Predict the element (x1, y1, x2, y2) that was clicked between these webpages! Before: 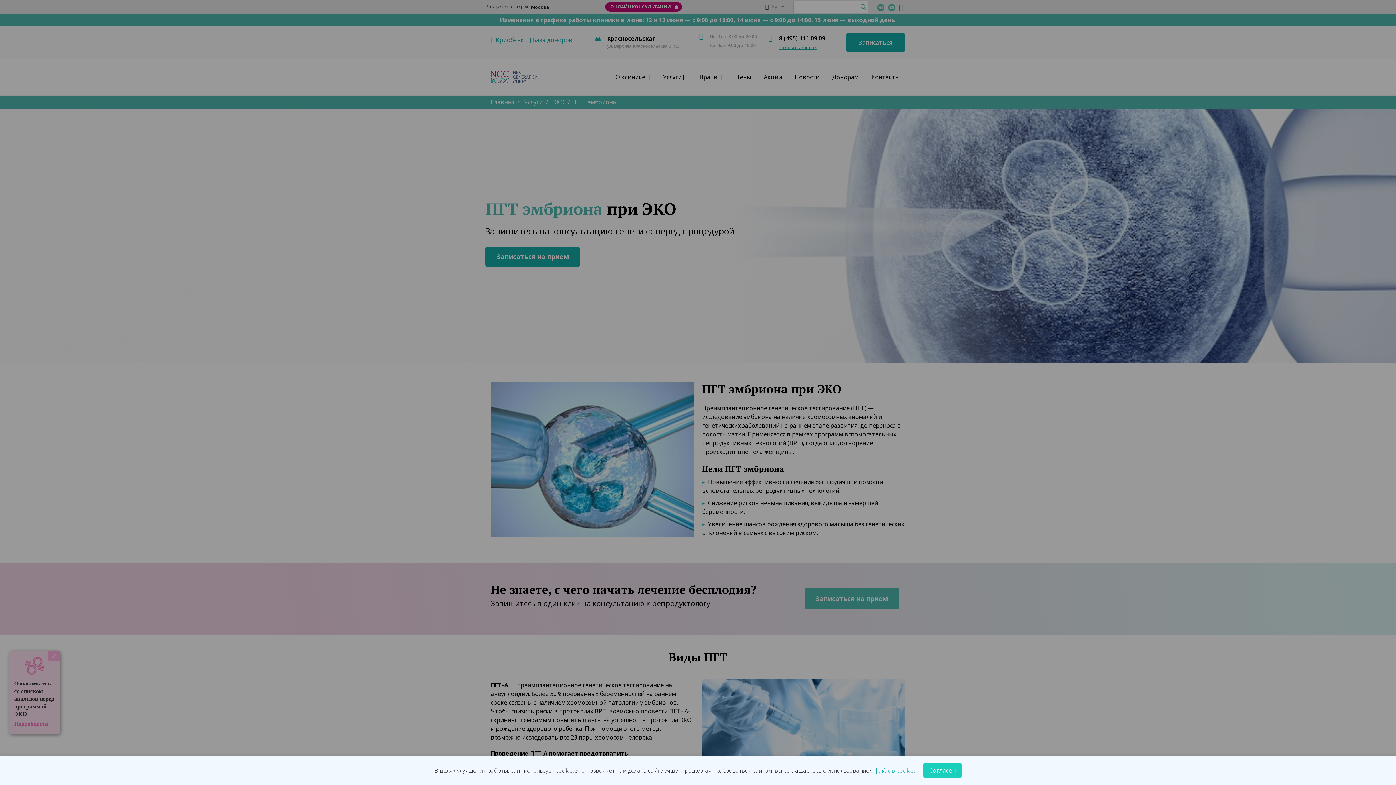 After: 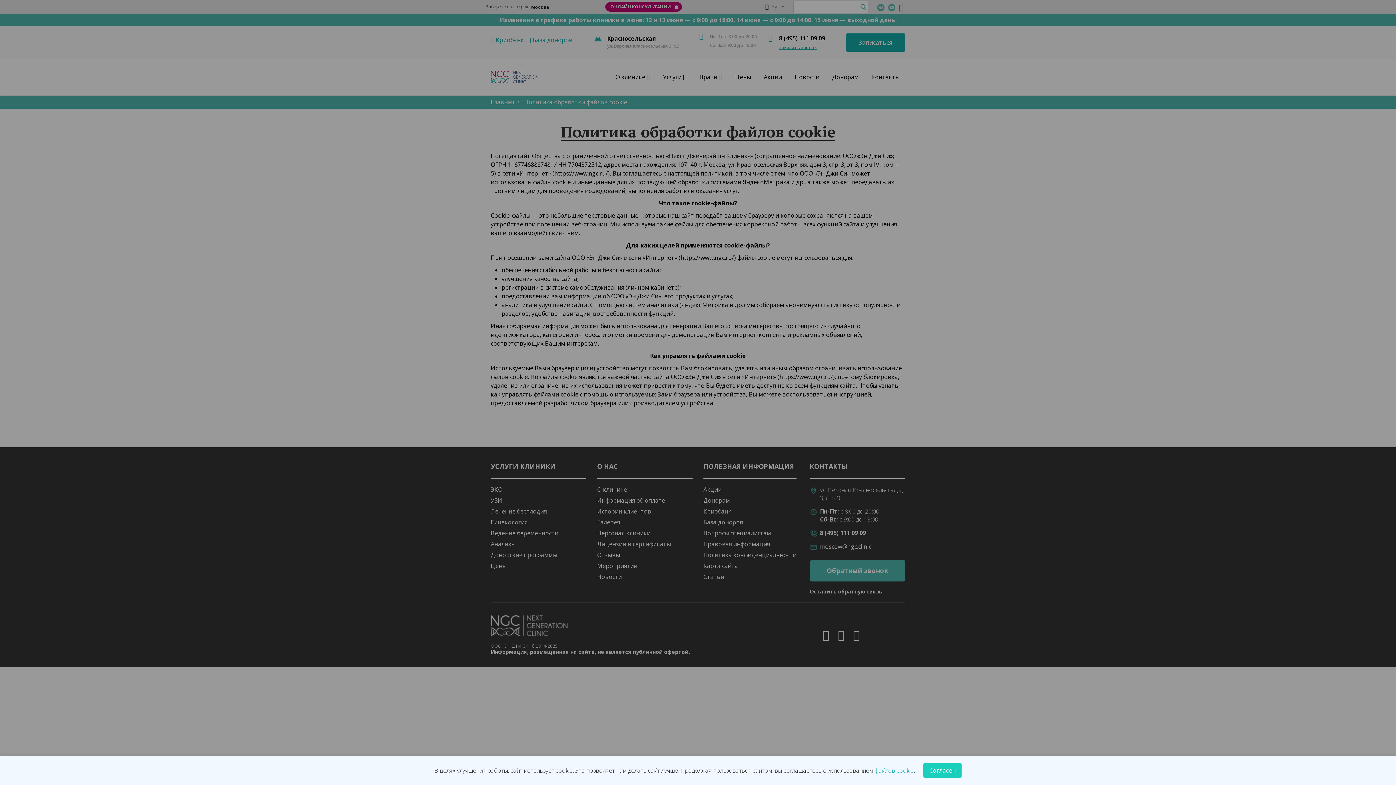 Action: label: файлов cookie bbox: (874, 766, 913, 774)